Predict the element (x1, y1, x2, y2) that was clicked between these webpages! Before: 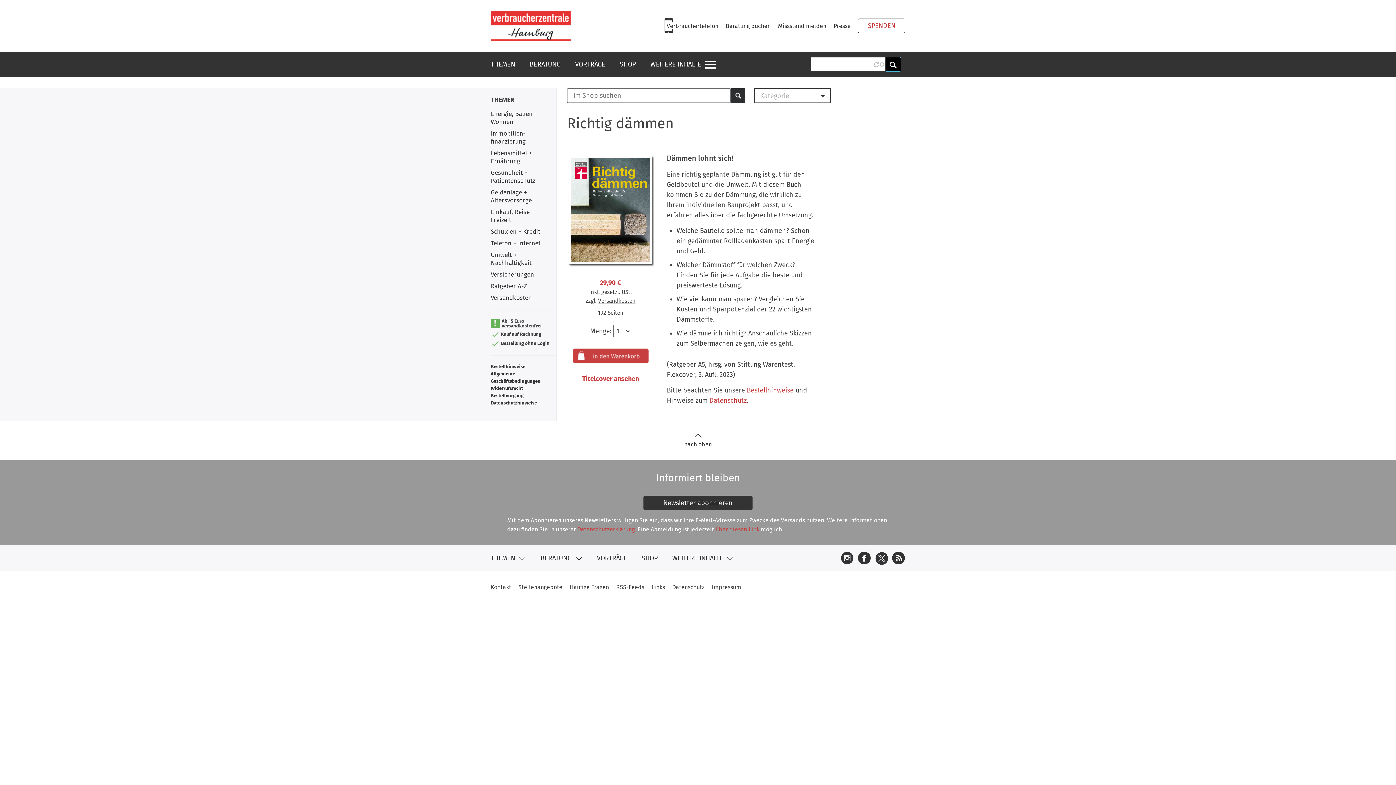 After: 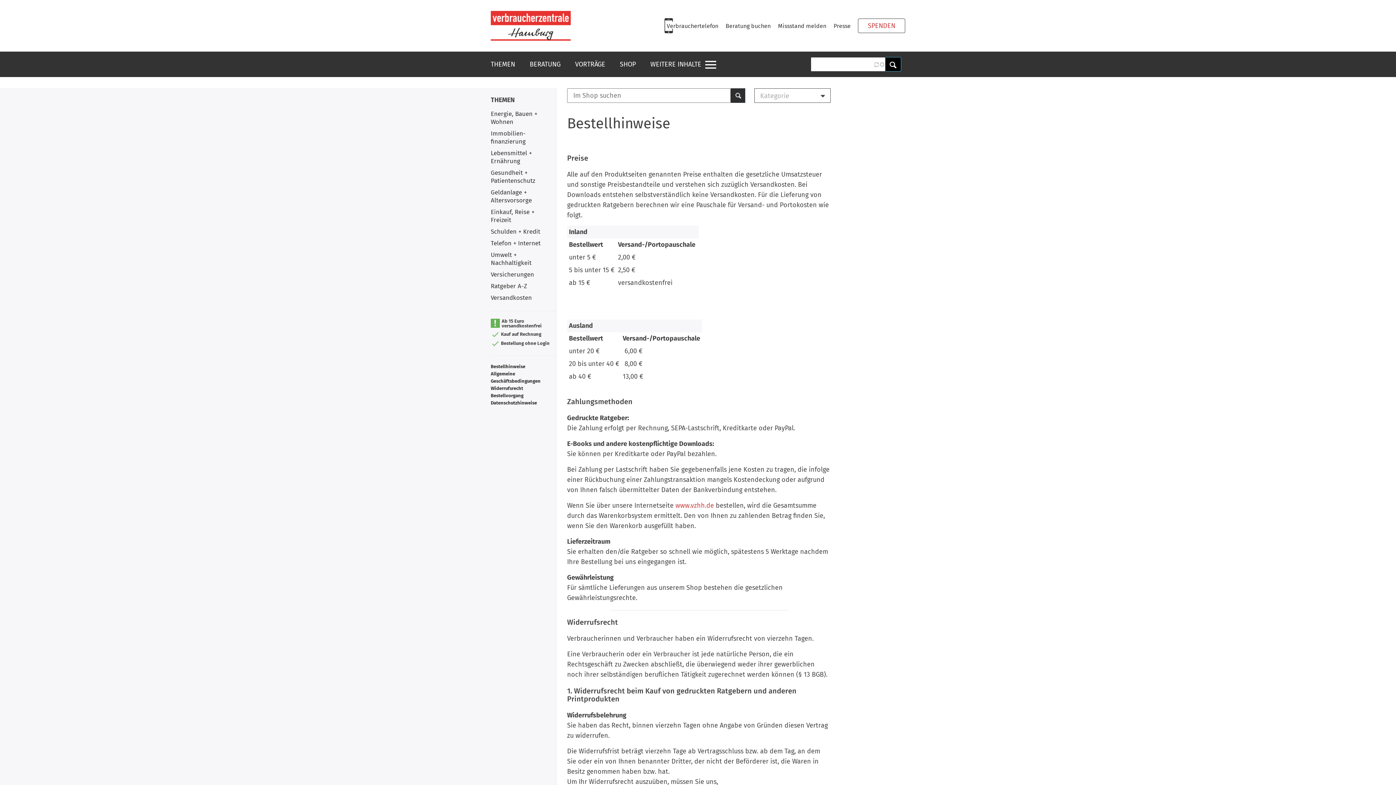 Action: bbox: (747, 386, 793, 394) label: Bestellhinweise